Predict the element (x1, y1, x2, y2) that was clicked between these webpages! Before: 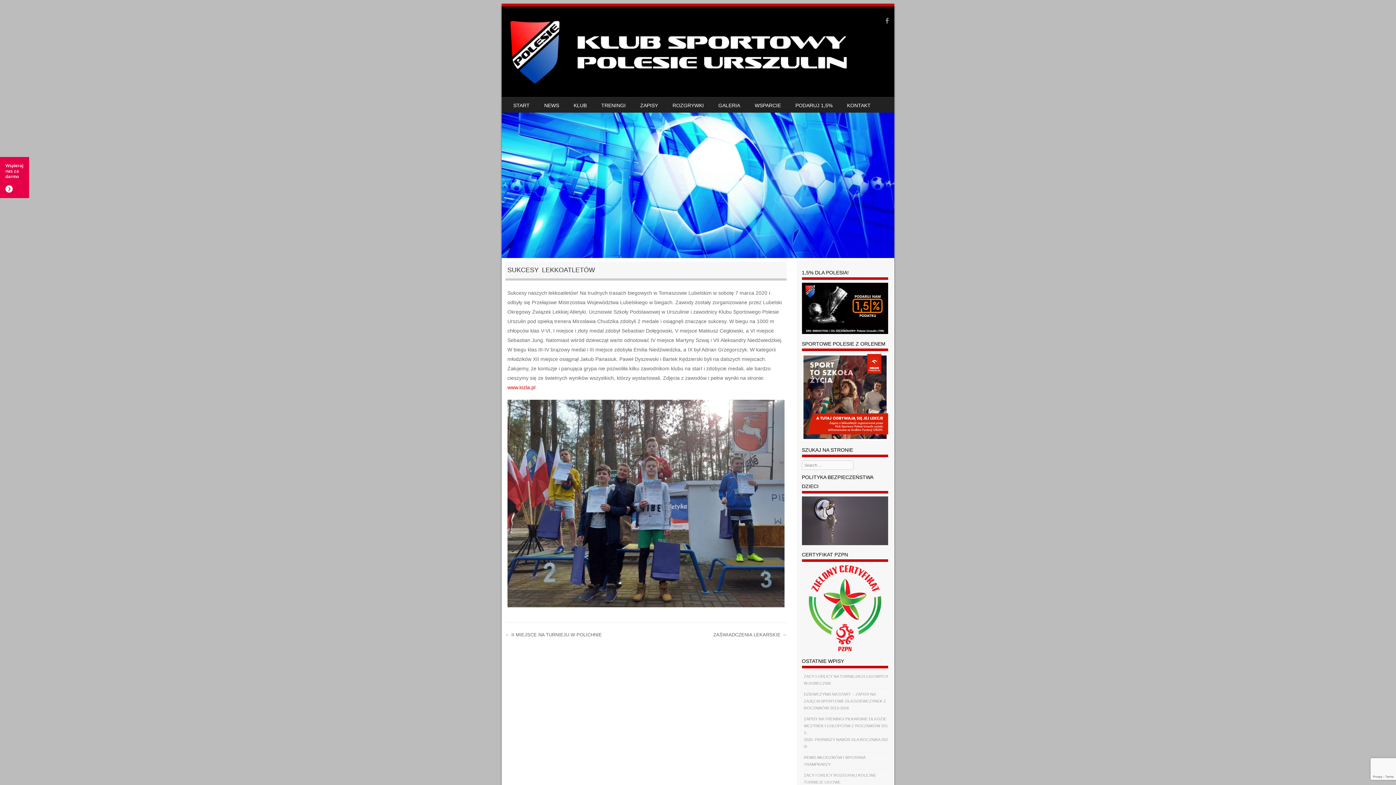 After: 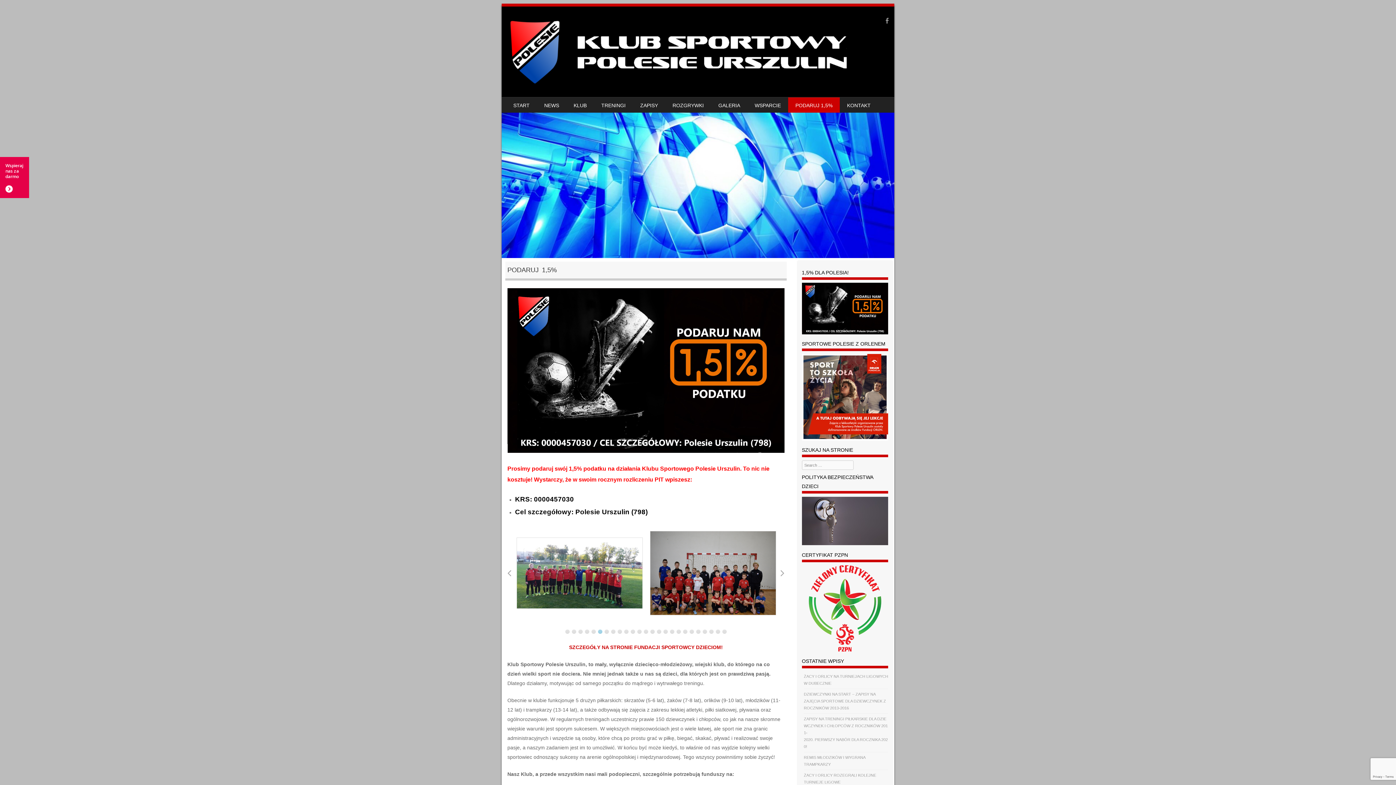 Action: bbox: (788, 97, 840, 112) label: PODARUJ 1,5%